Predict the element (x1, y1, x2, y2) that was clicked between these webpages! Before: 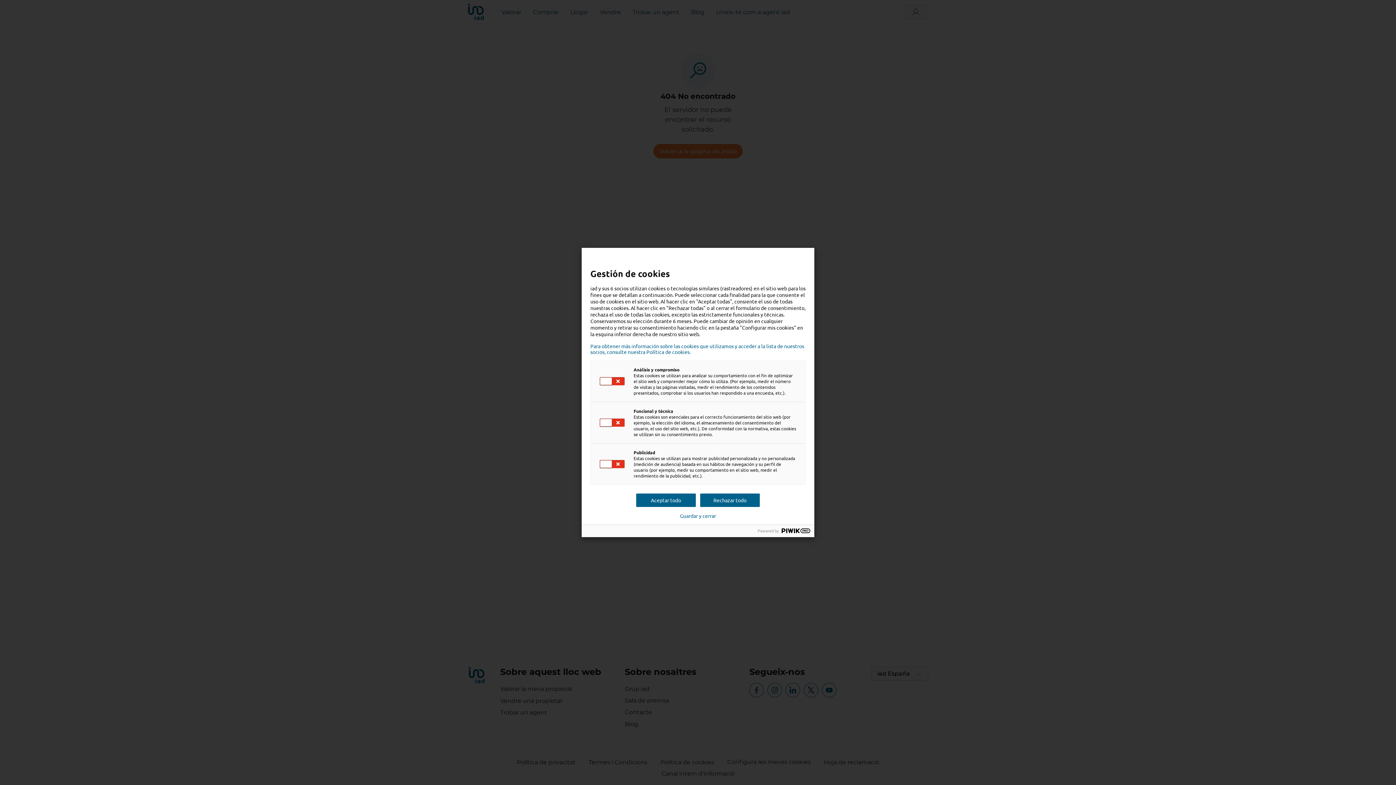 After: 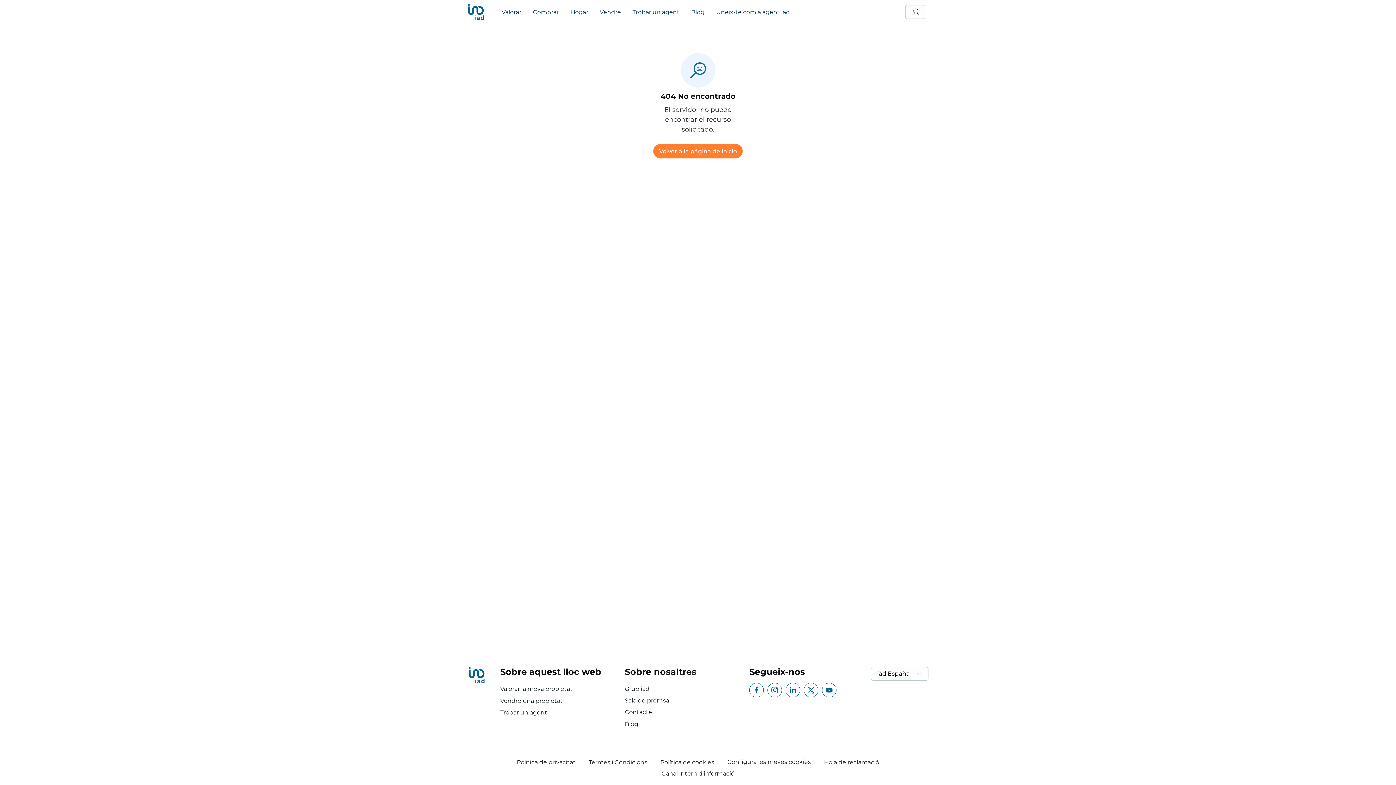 Action: bbox: (636, 493, 696, 507) label: Aceptar todo